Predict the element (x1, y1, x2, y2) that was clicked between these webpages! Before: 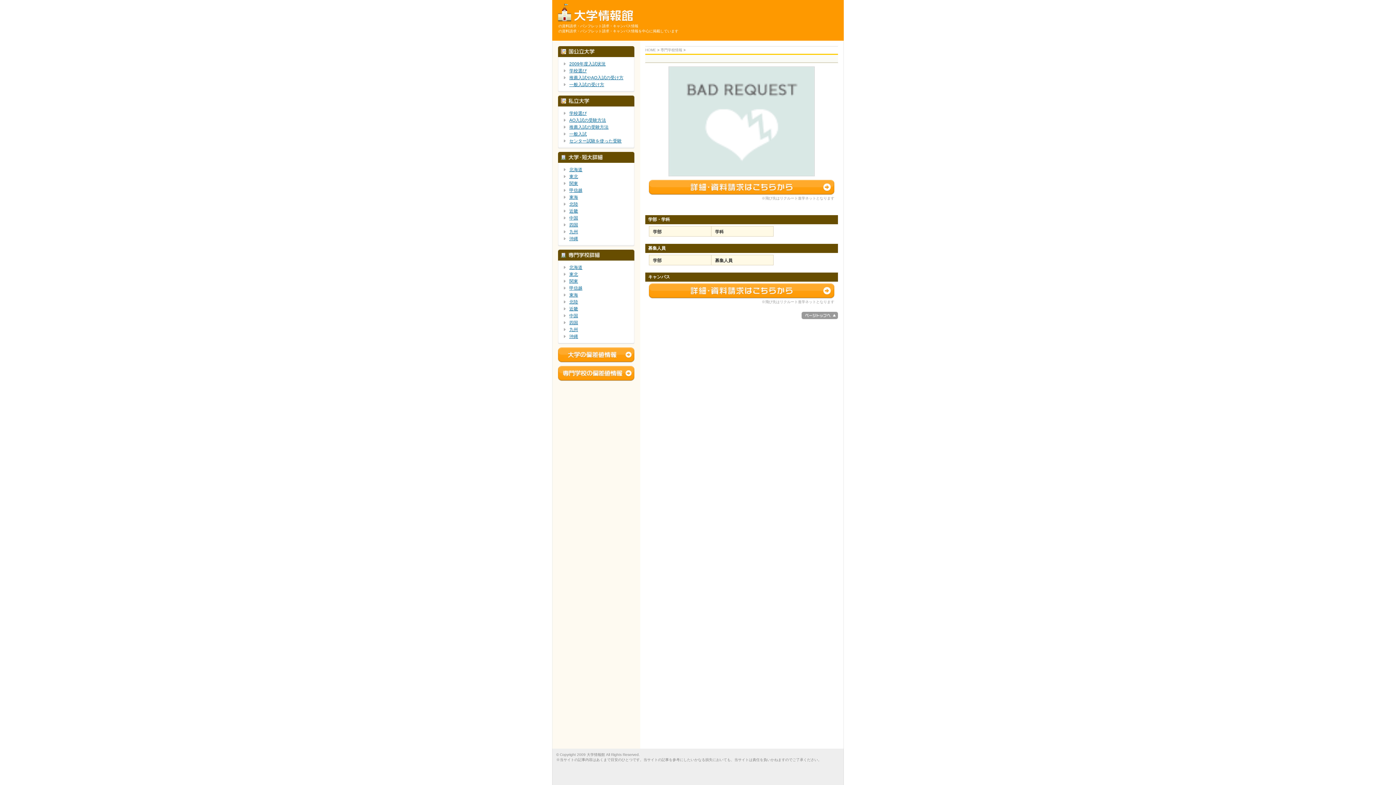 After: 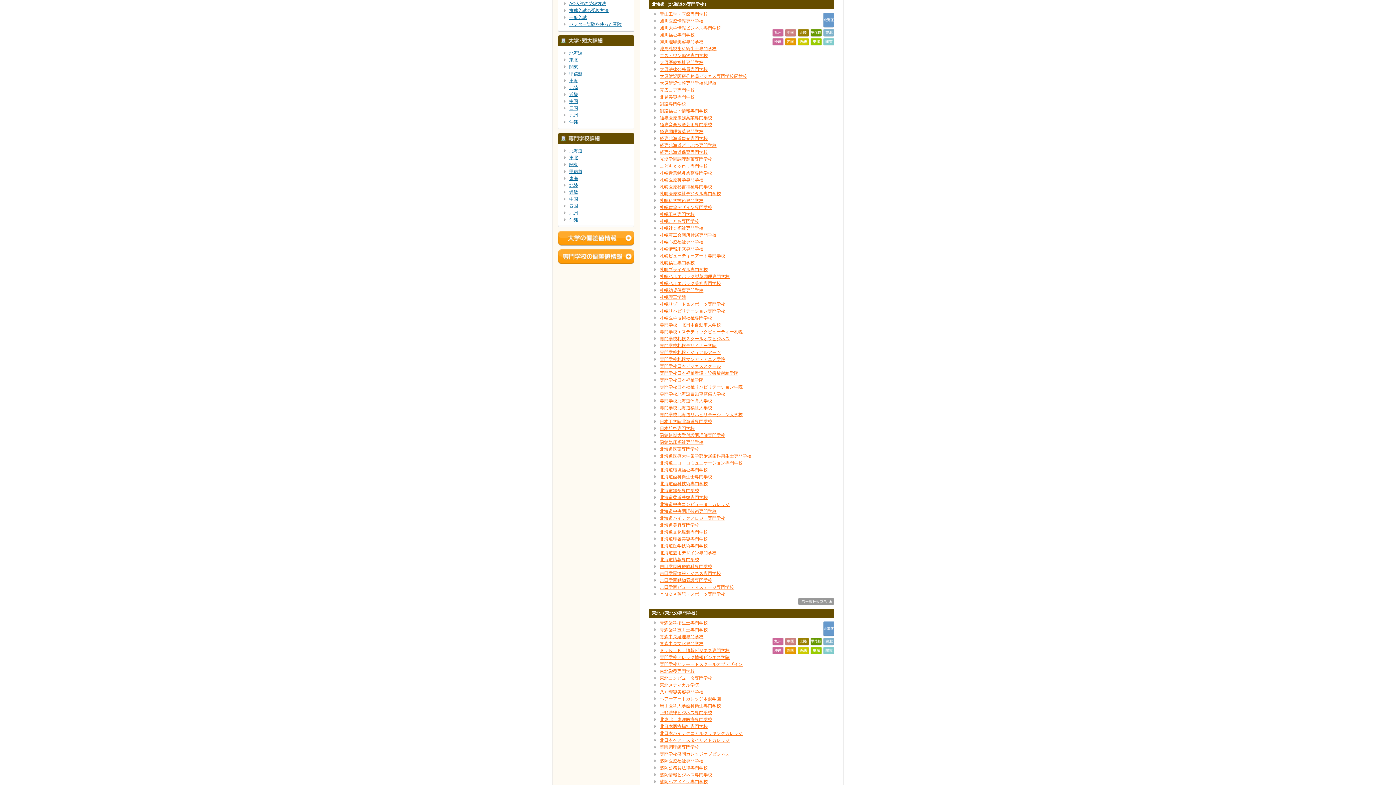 Action: label: 北海道 bbox: (569, 265, 582, 270)